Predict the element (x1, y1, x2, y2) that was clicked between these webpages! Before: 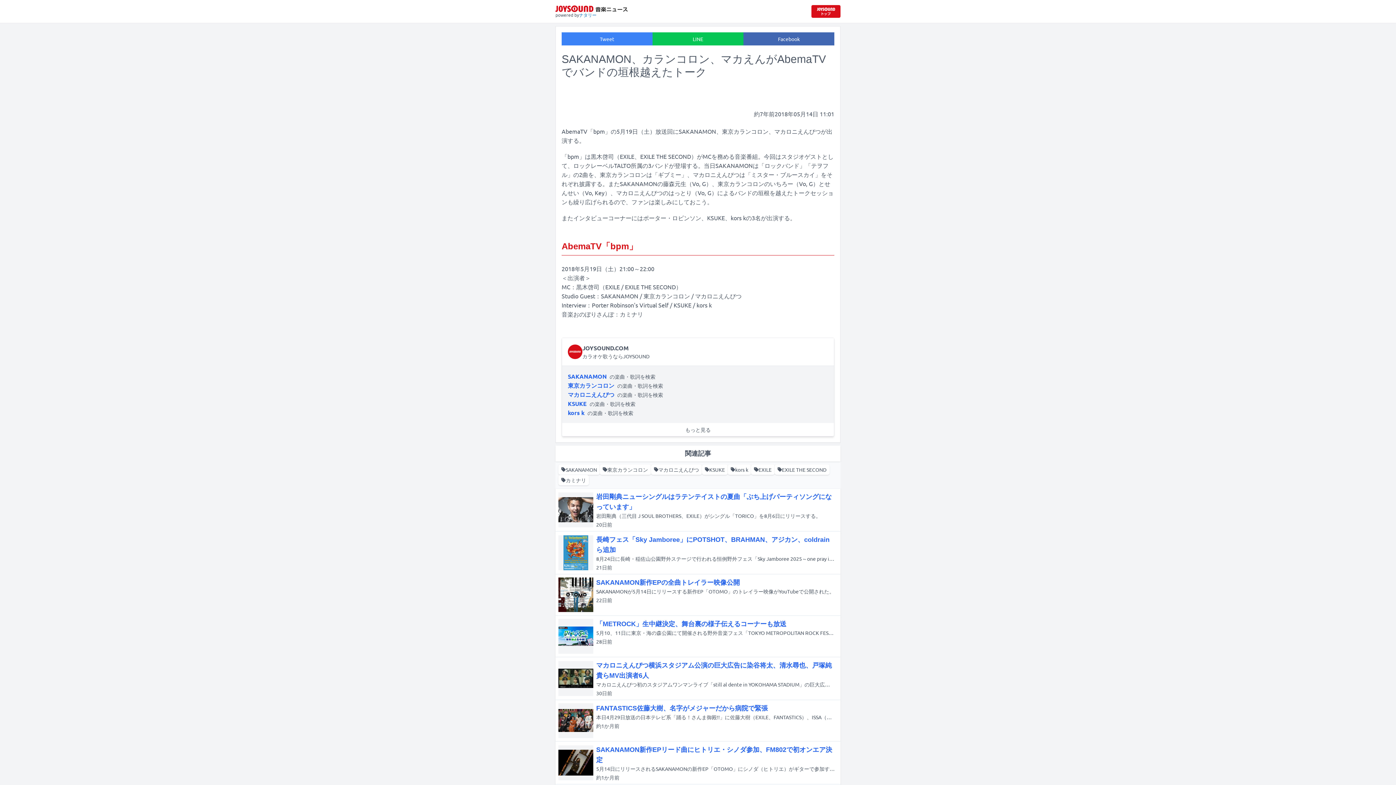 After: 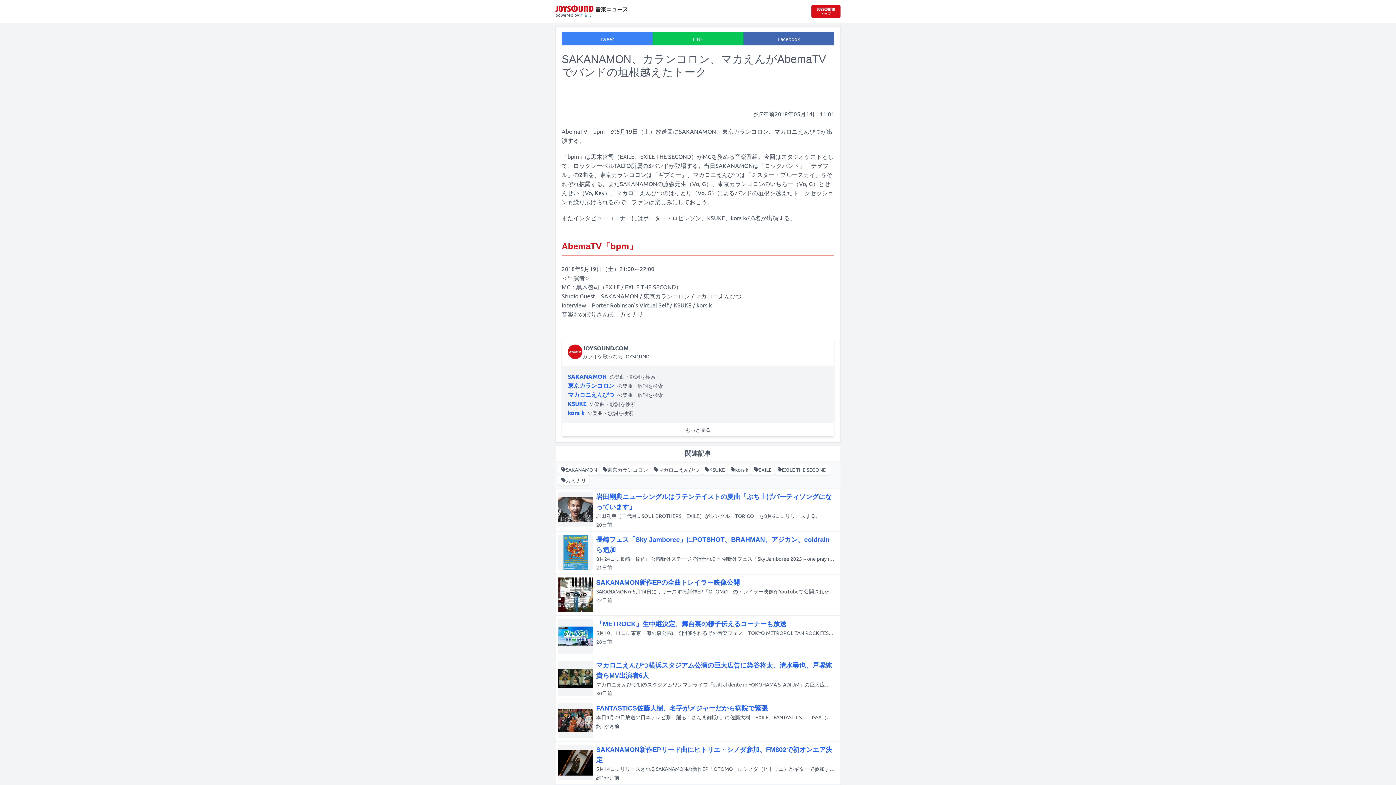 Action: bbox: (568, 408, 633, 416) label: kors kの楽曲・歌詞を検索